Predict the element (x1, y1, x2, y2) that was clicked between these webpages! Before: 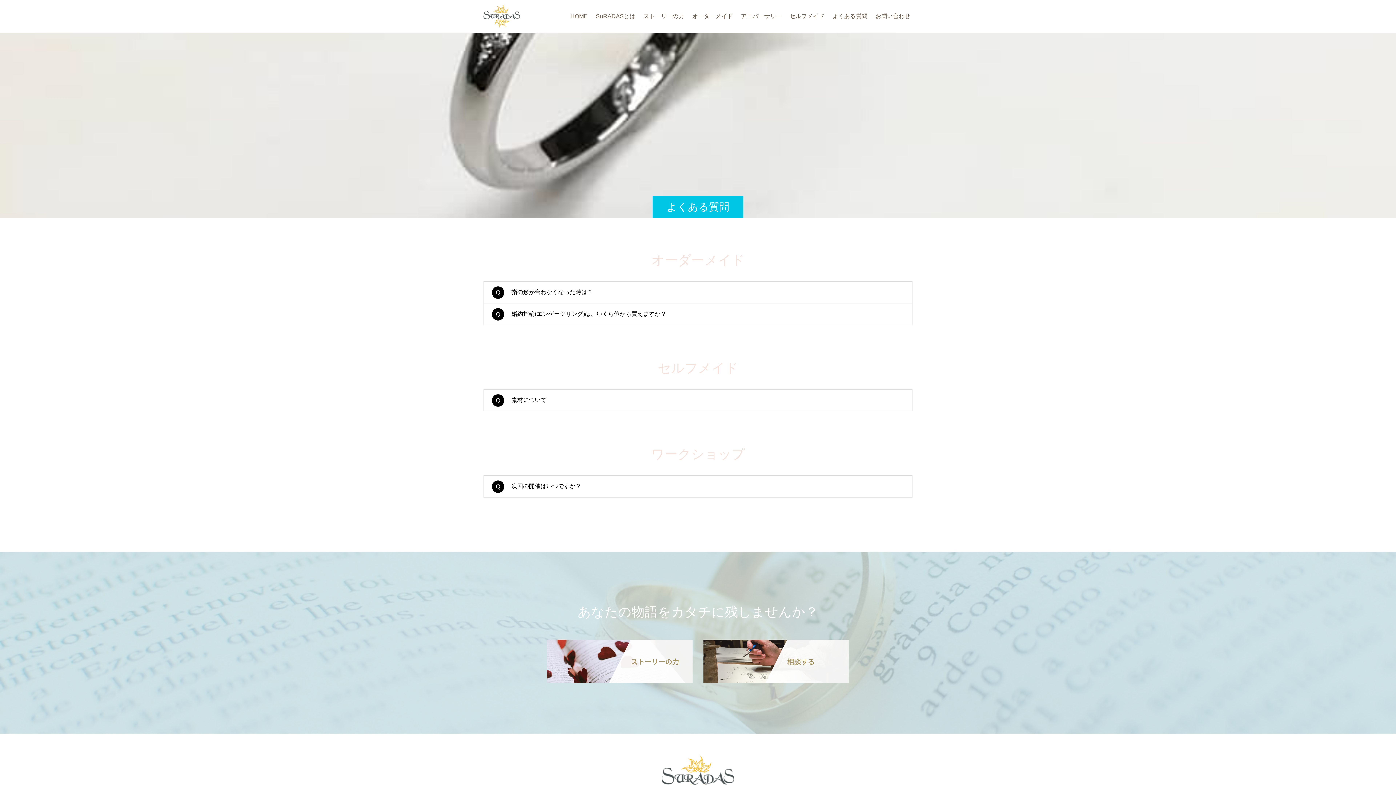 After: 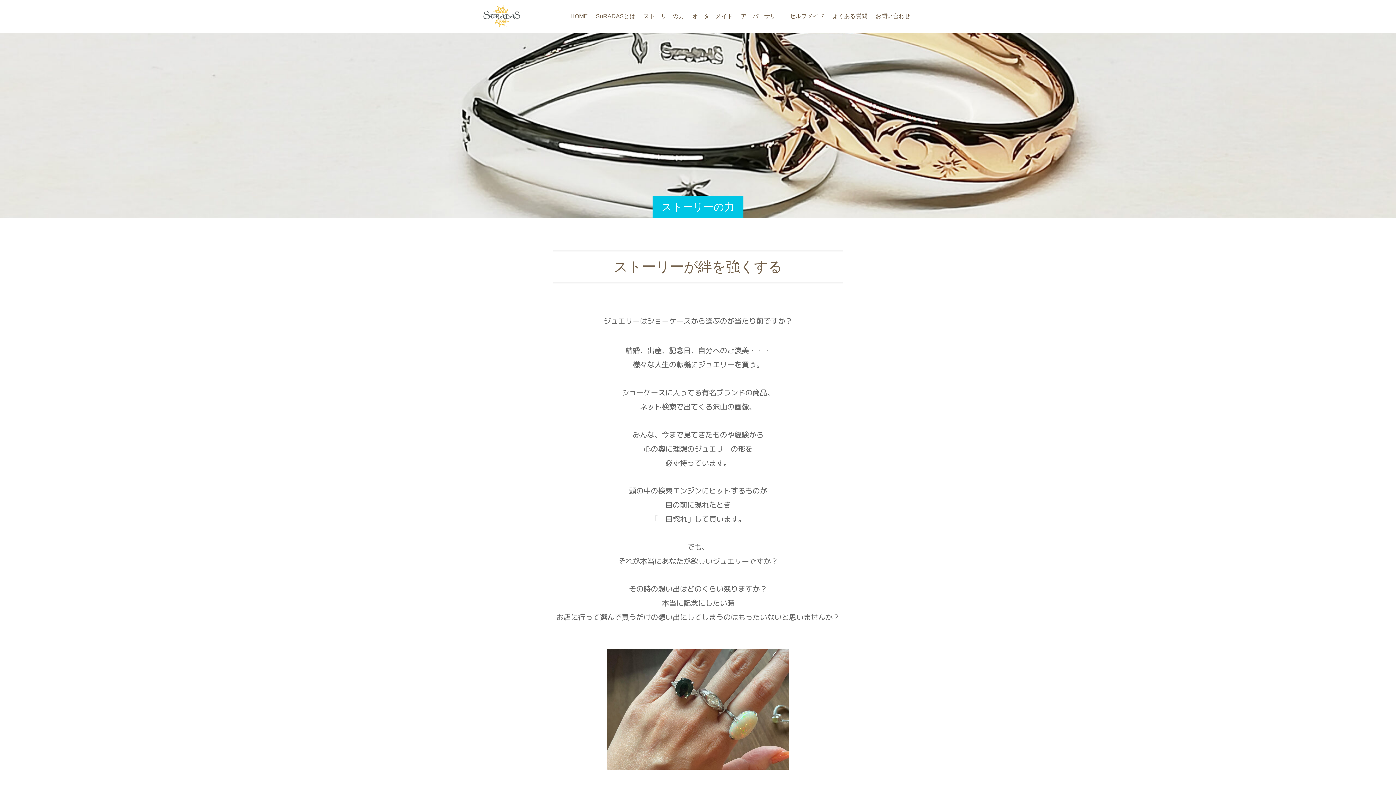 Action: label: ストーリーの力 bbox: (637, 0, 686, 32)